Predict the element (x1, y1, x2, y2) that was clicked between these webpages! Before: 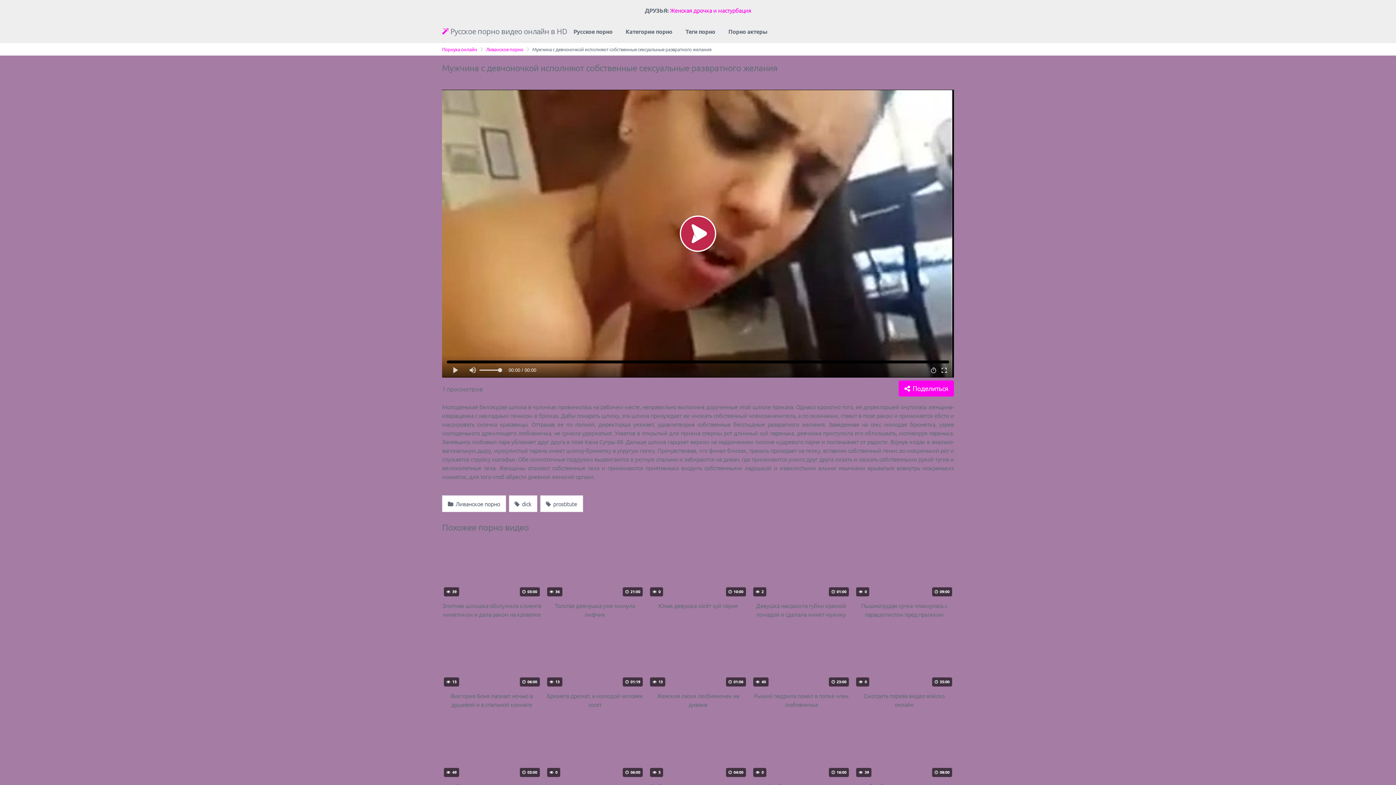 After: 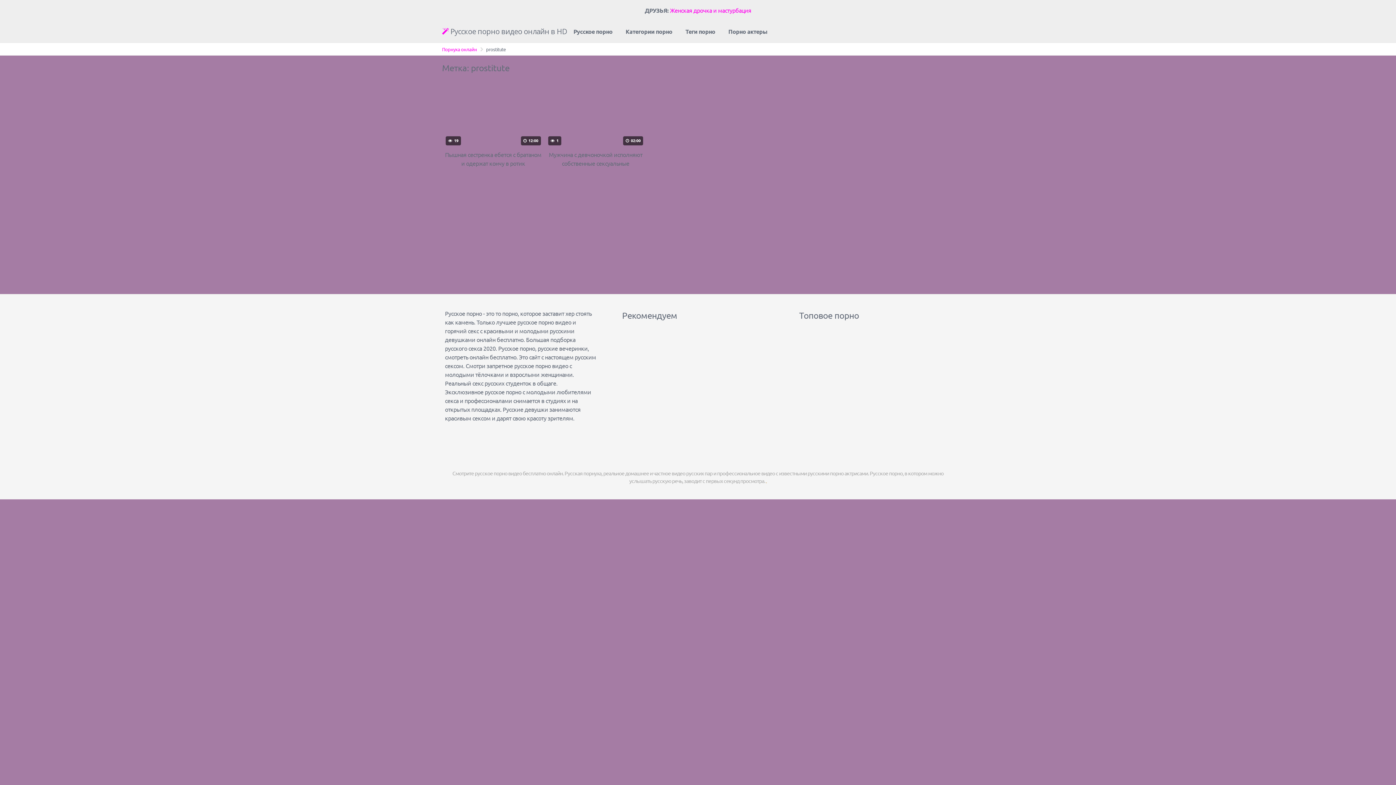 Action: bbox: (540, 495, 583, 512) label:  prostitute